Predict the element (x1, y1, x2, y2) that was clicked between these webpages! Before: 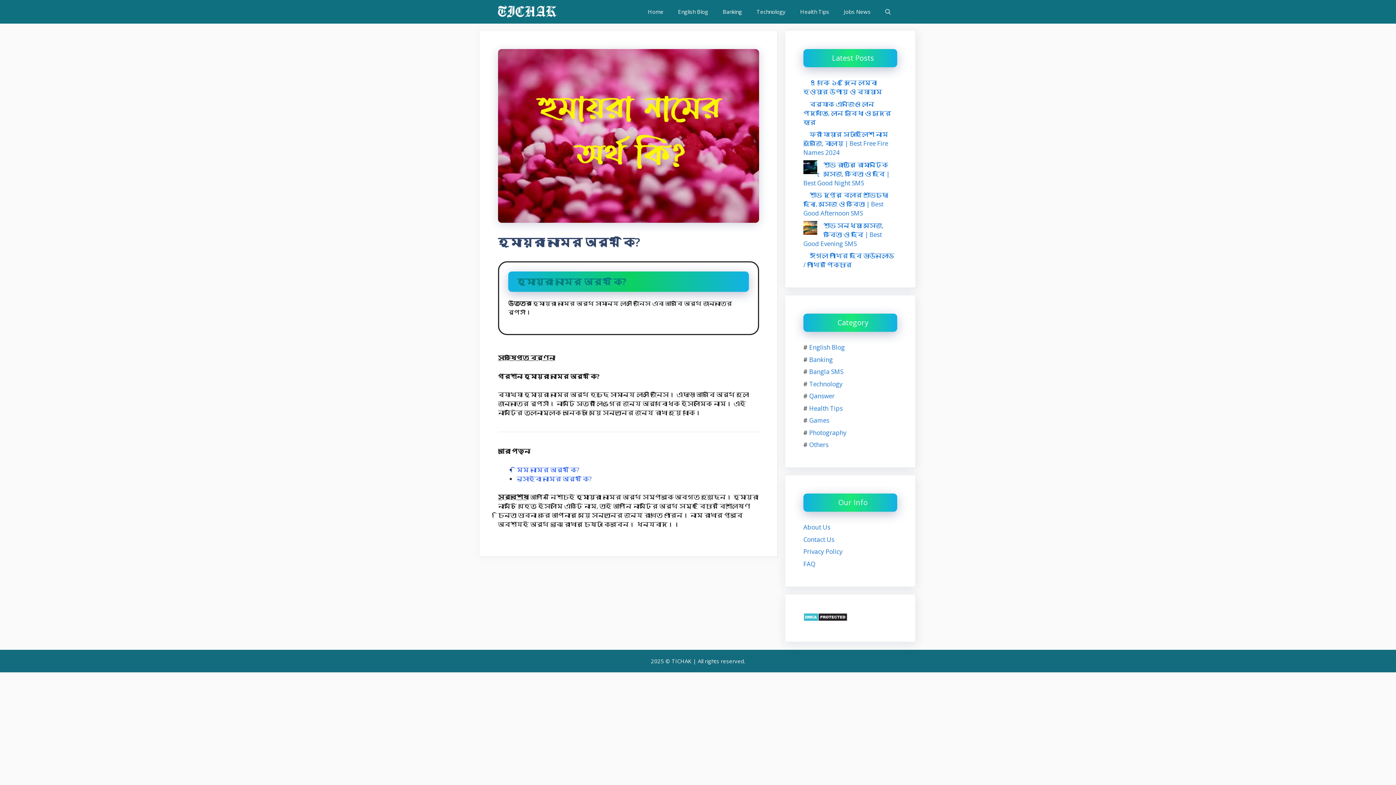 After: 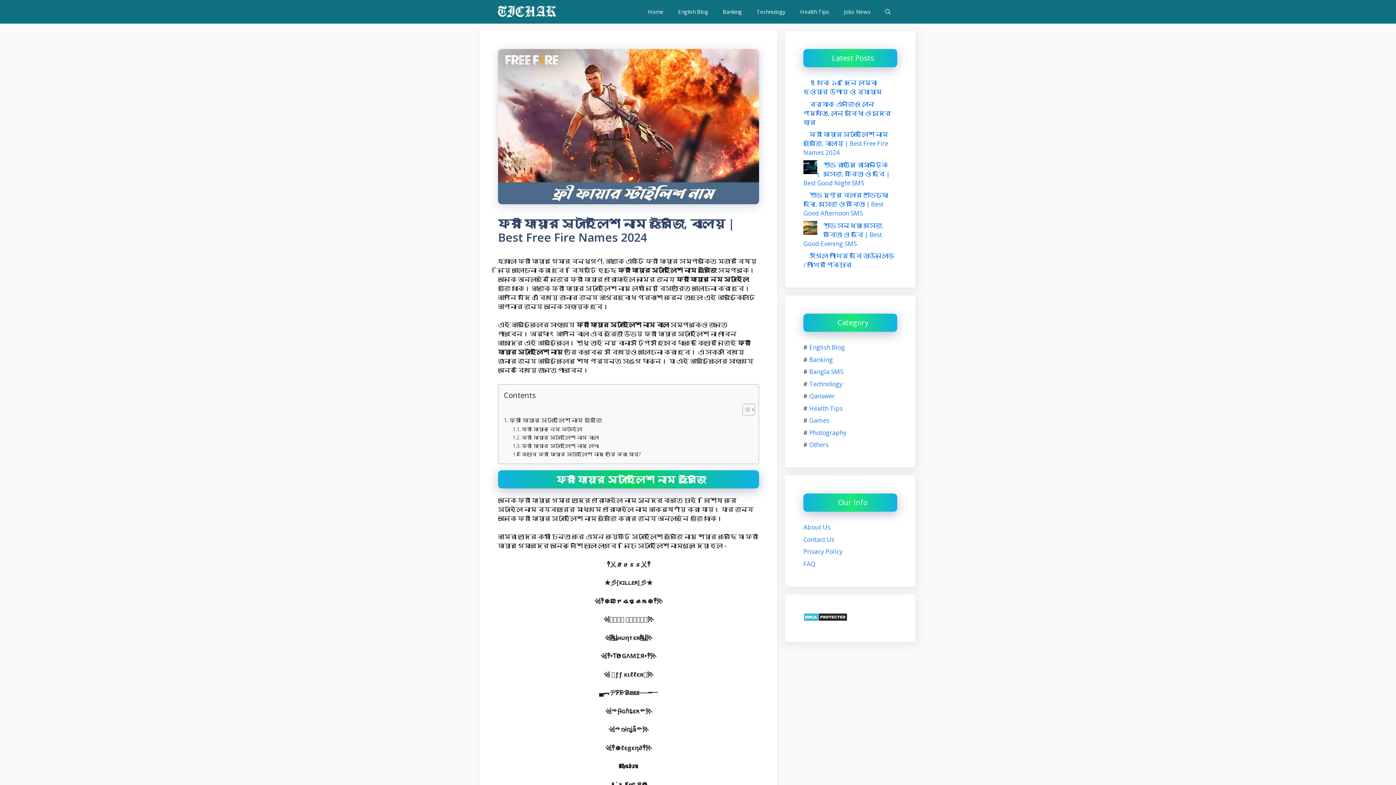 Action: bbox: (803, 130, 888, 156) label: ফ্রী ফায়ার স্টাইলিশ নাম ইংরেজি, বাংলায় | Best Free Fire Names 2024